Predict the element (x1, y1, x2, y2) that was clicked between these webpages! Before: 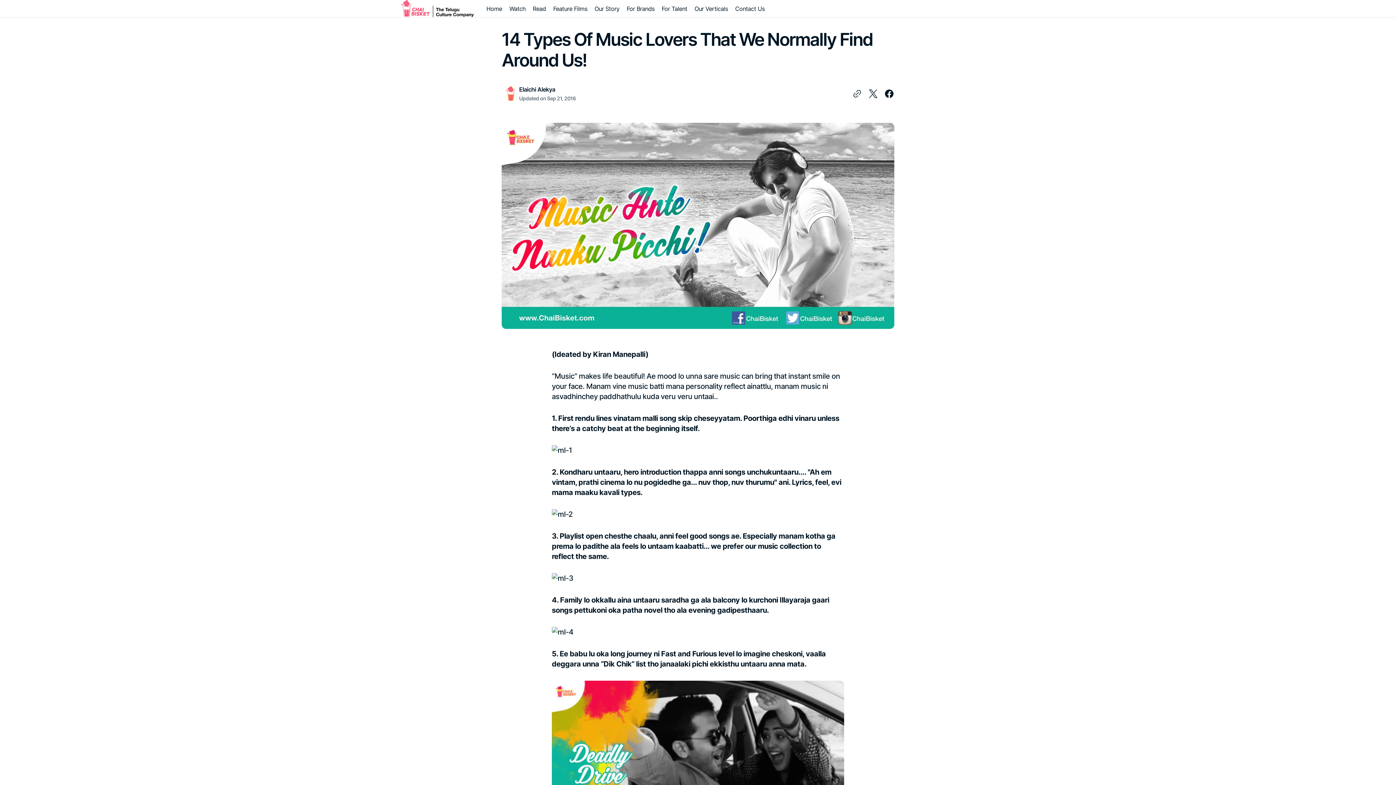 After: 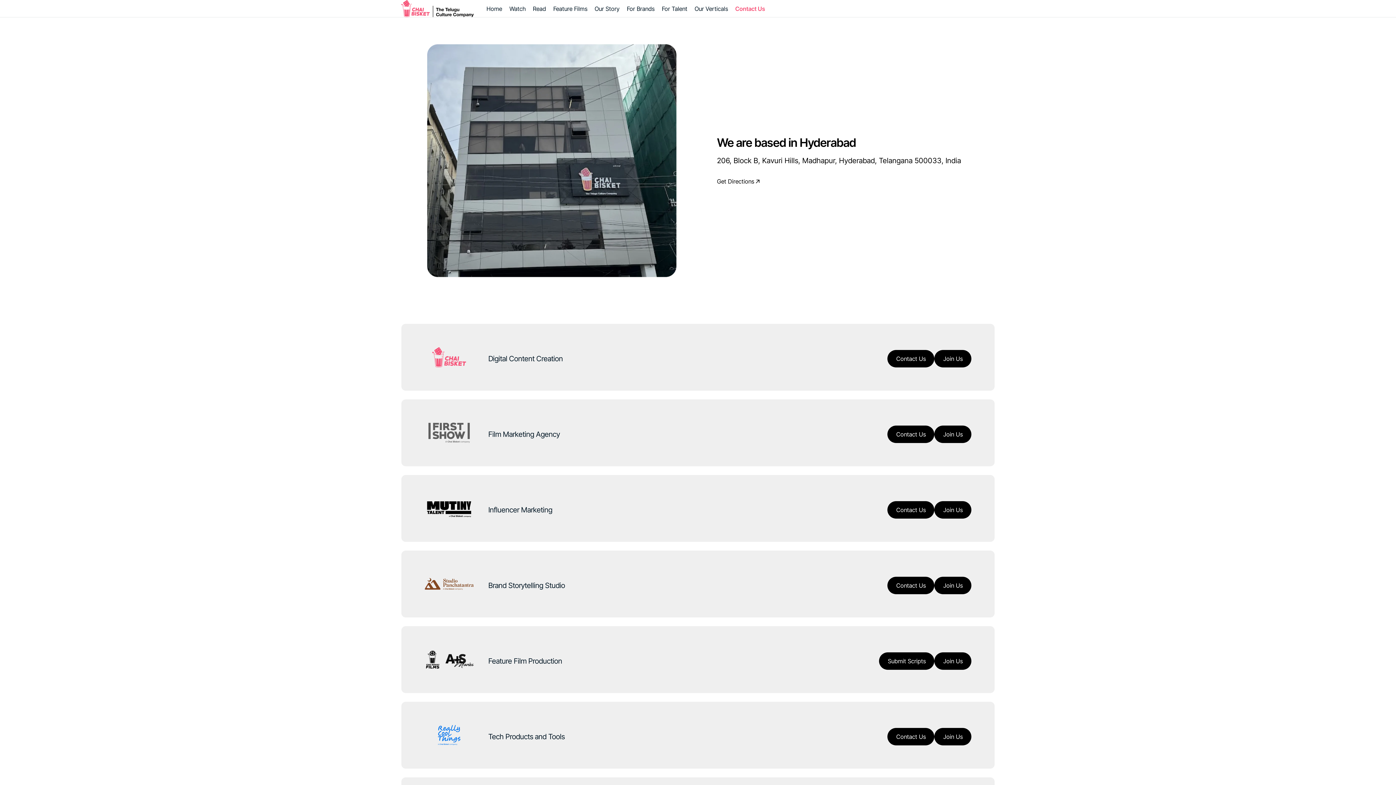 Action: label: Contact Us bbox: (731, 0, 768, 16)